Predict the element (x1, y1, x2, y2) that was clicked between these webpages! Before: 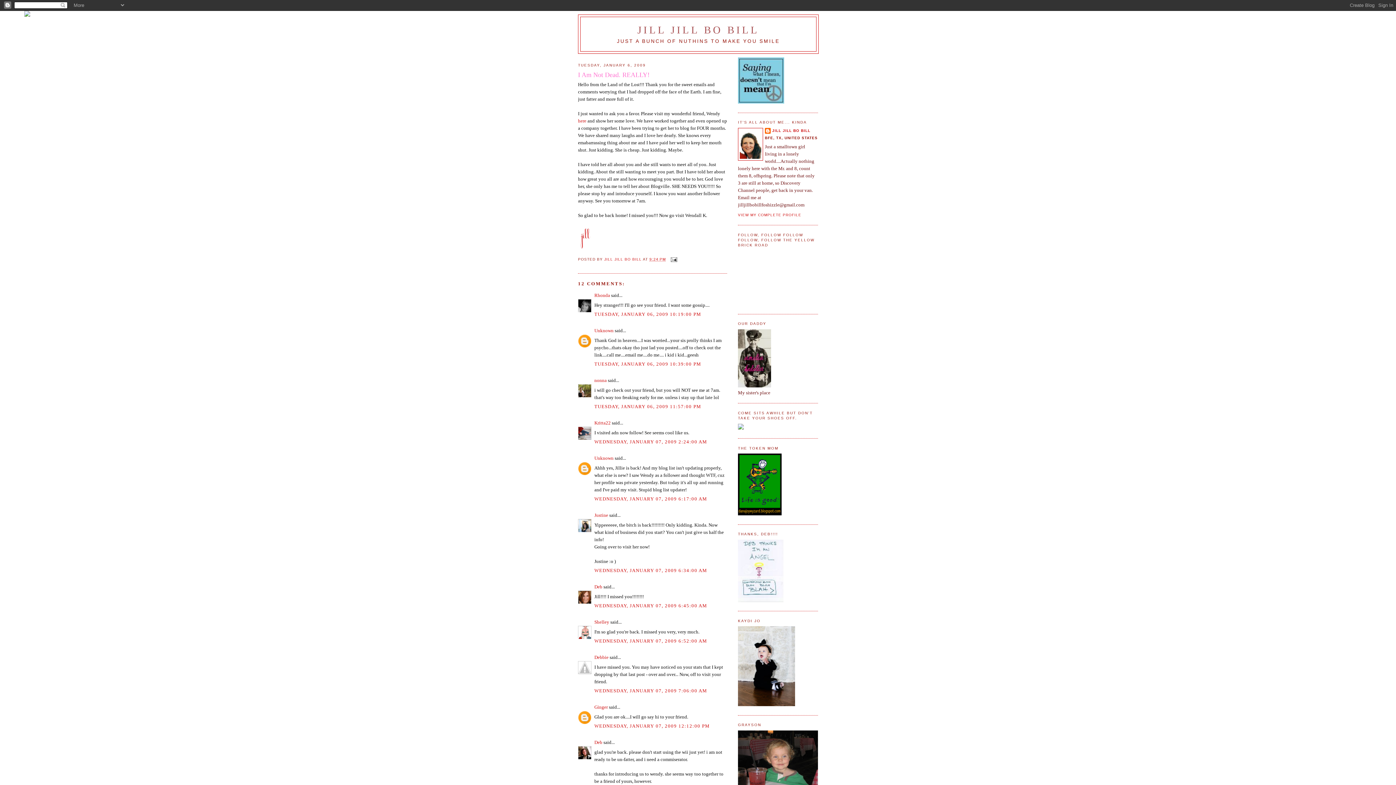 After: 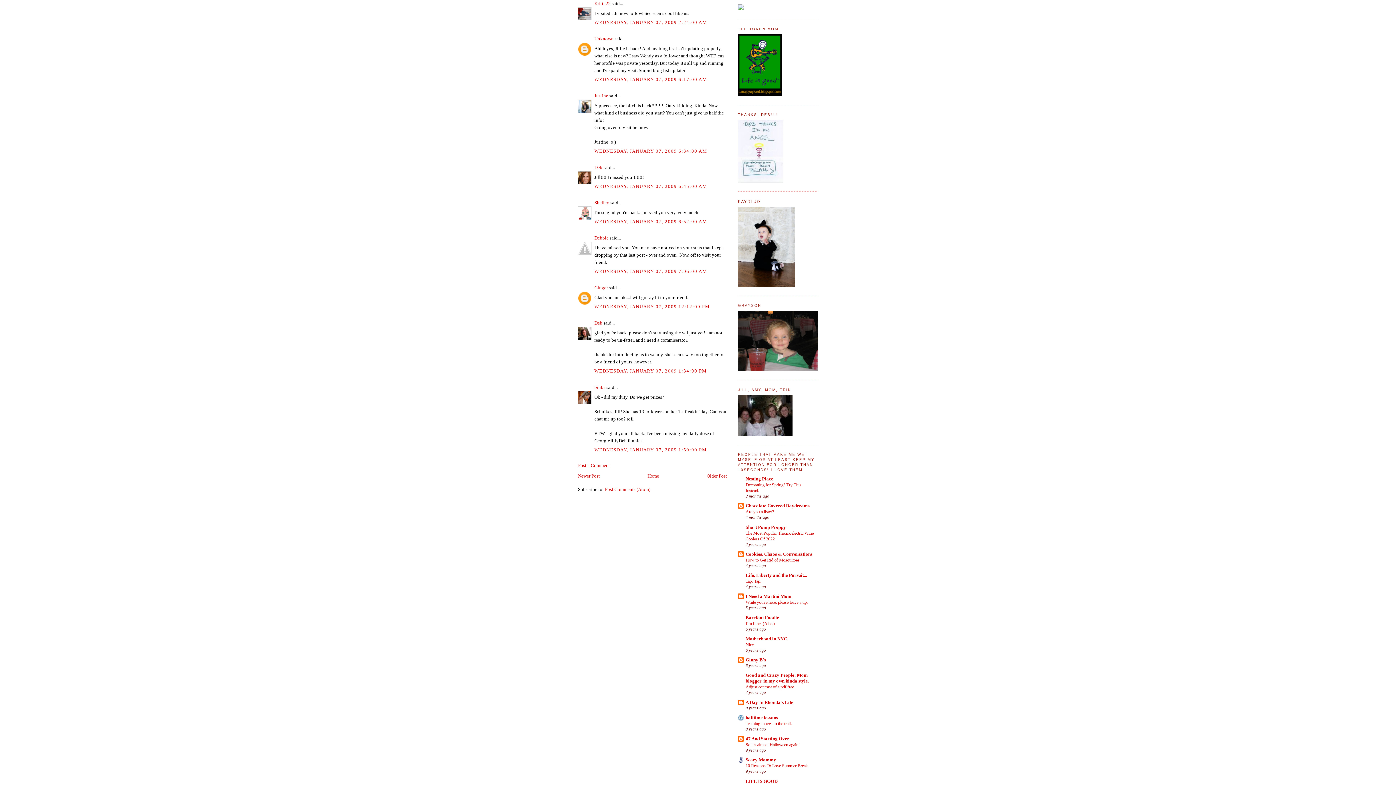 Action: label: WEDNESDAY, JANUARY 07, 2009 2:24:00 AM bbox: (594, 439, 707, 444)